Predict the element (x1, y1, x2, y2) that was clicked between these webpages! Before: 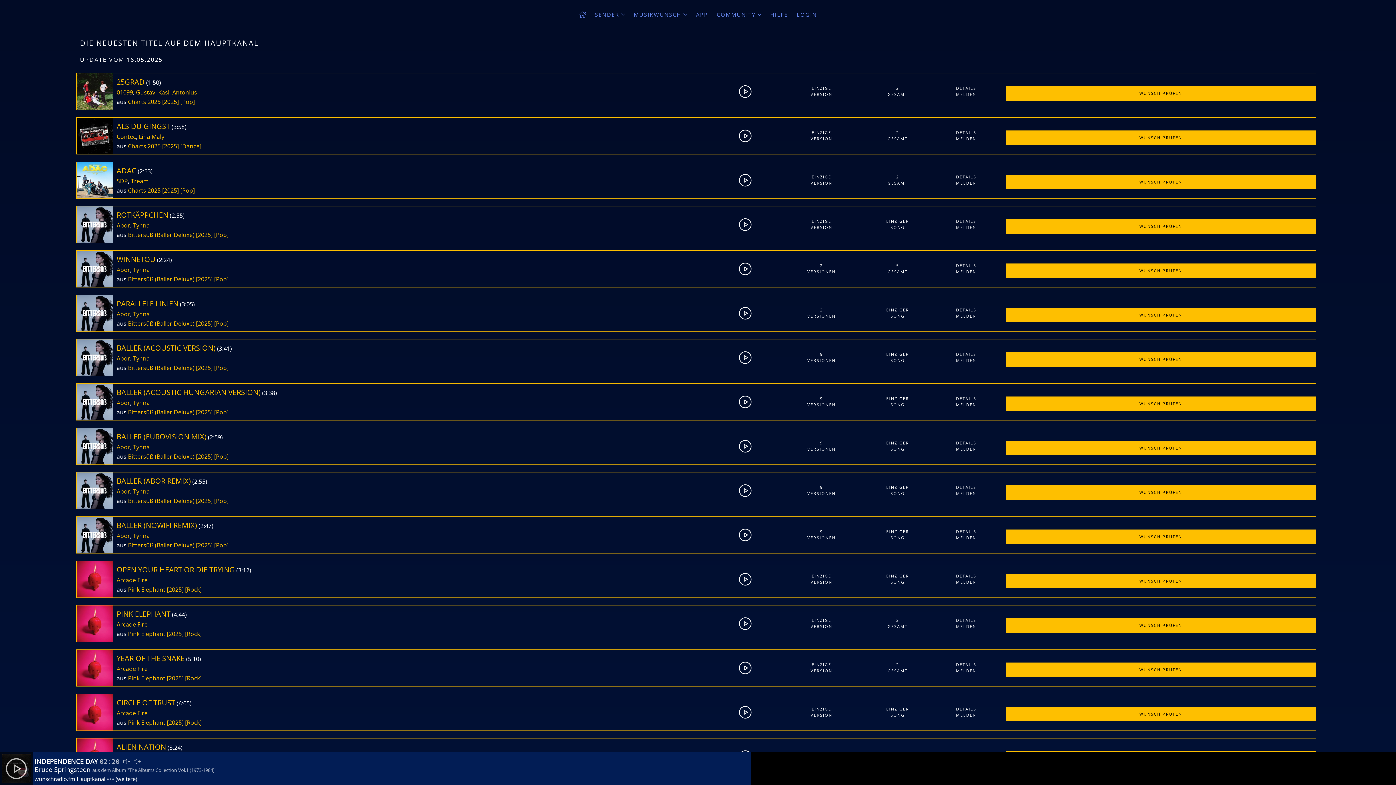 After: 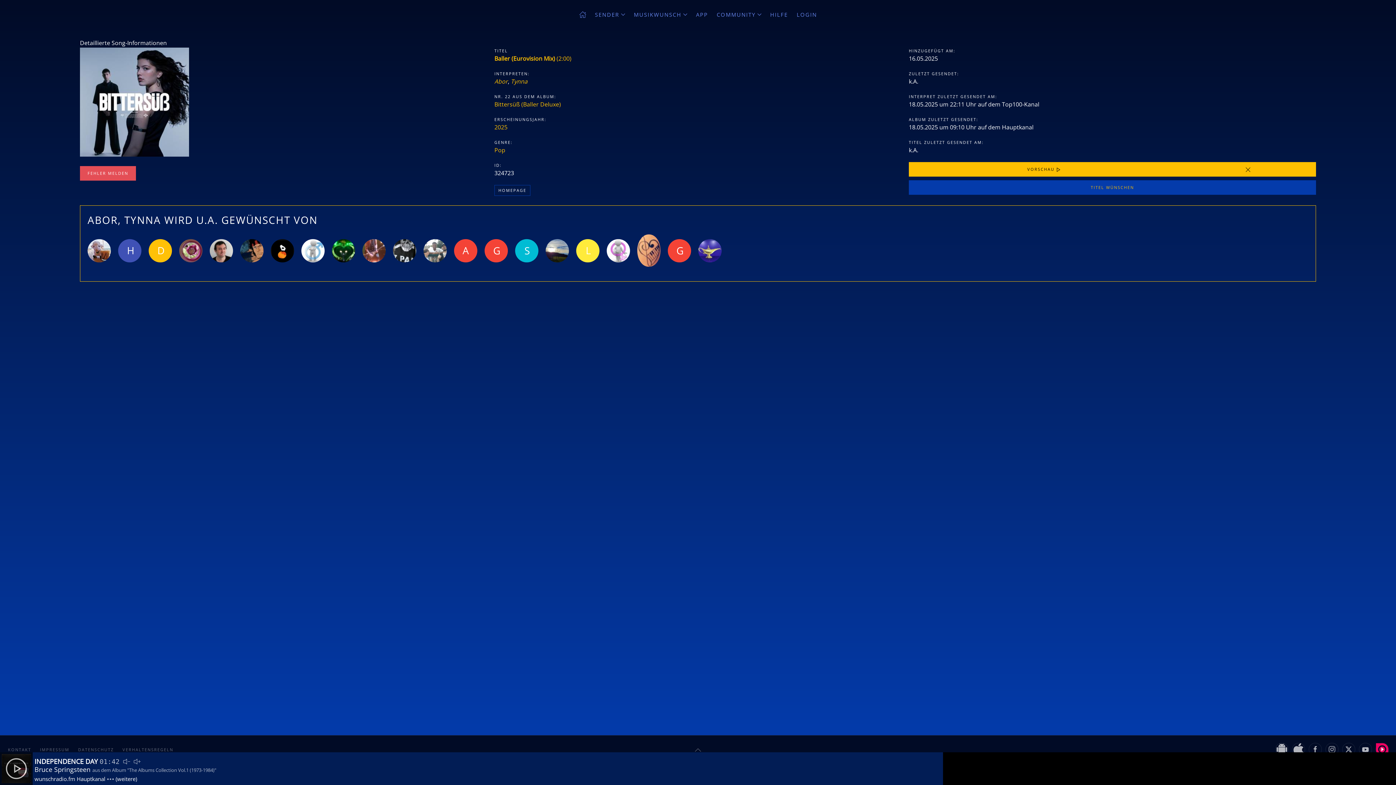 Action: bbox: (935, 440, 997, 446) label: DETAILS